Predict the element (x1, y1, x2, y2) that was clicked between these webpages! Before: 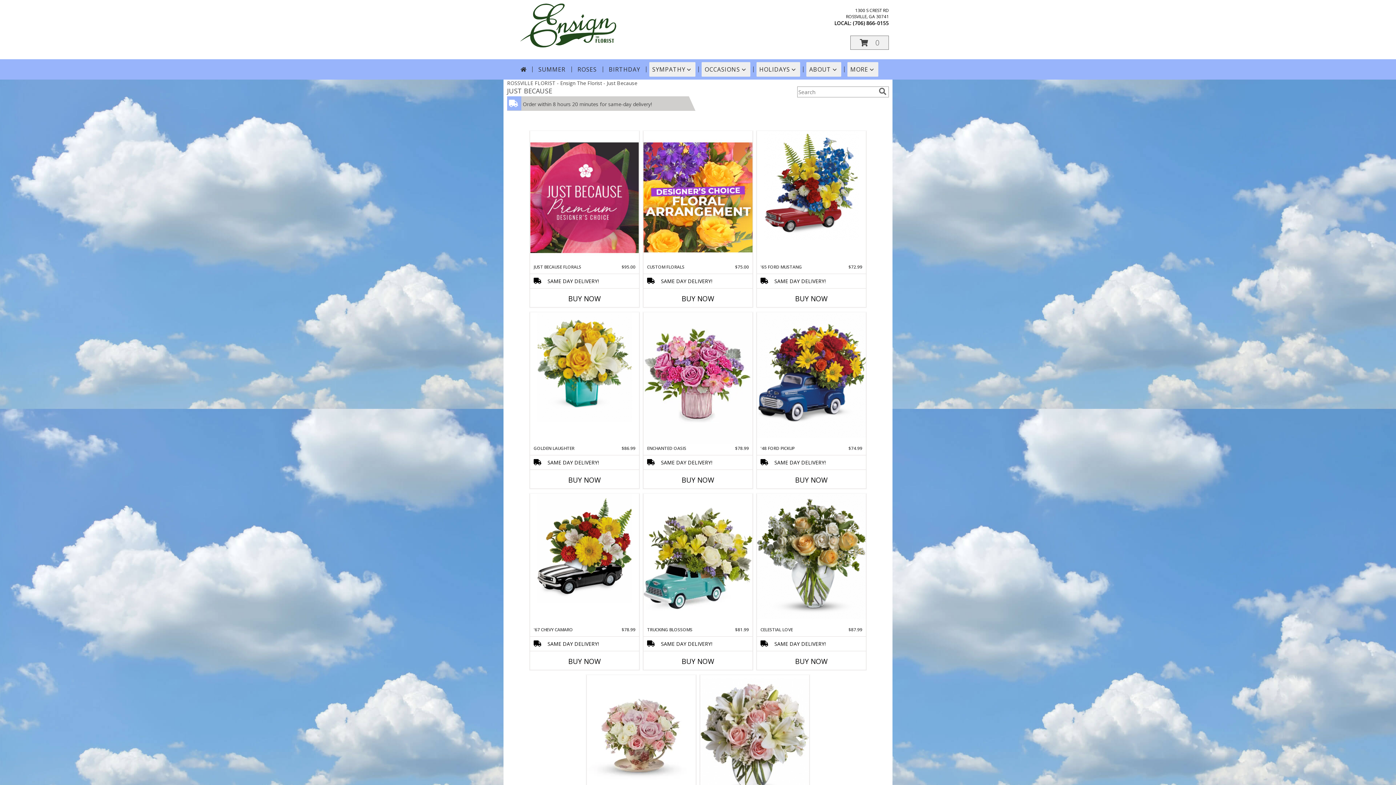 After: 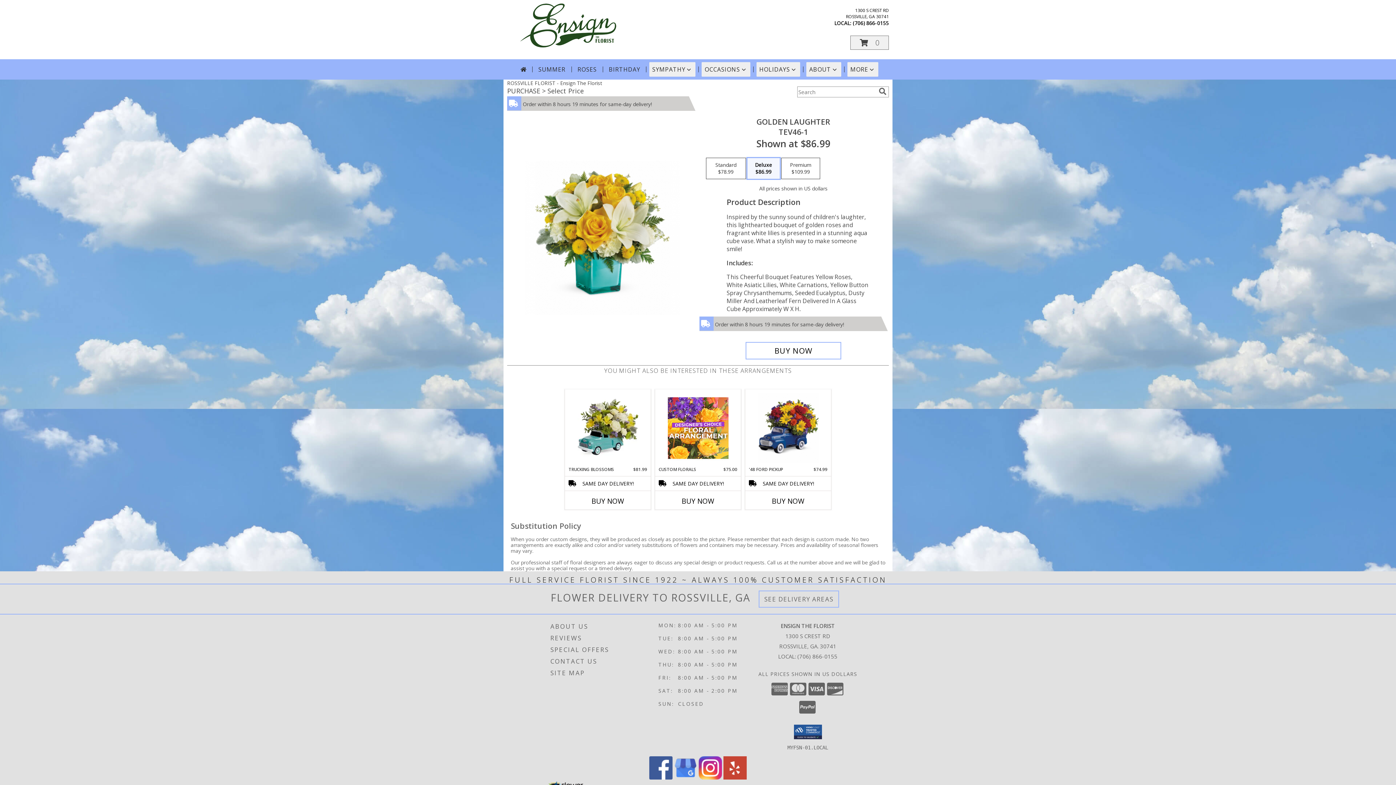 Action: bbox: (530, 312, 639, 421) label: View Golden Laughter TEV46-1 Info